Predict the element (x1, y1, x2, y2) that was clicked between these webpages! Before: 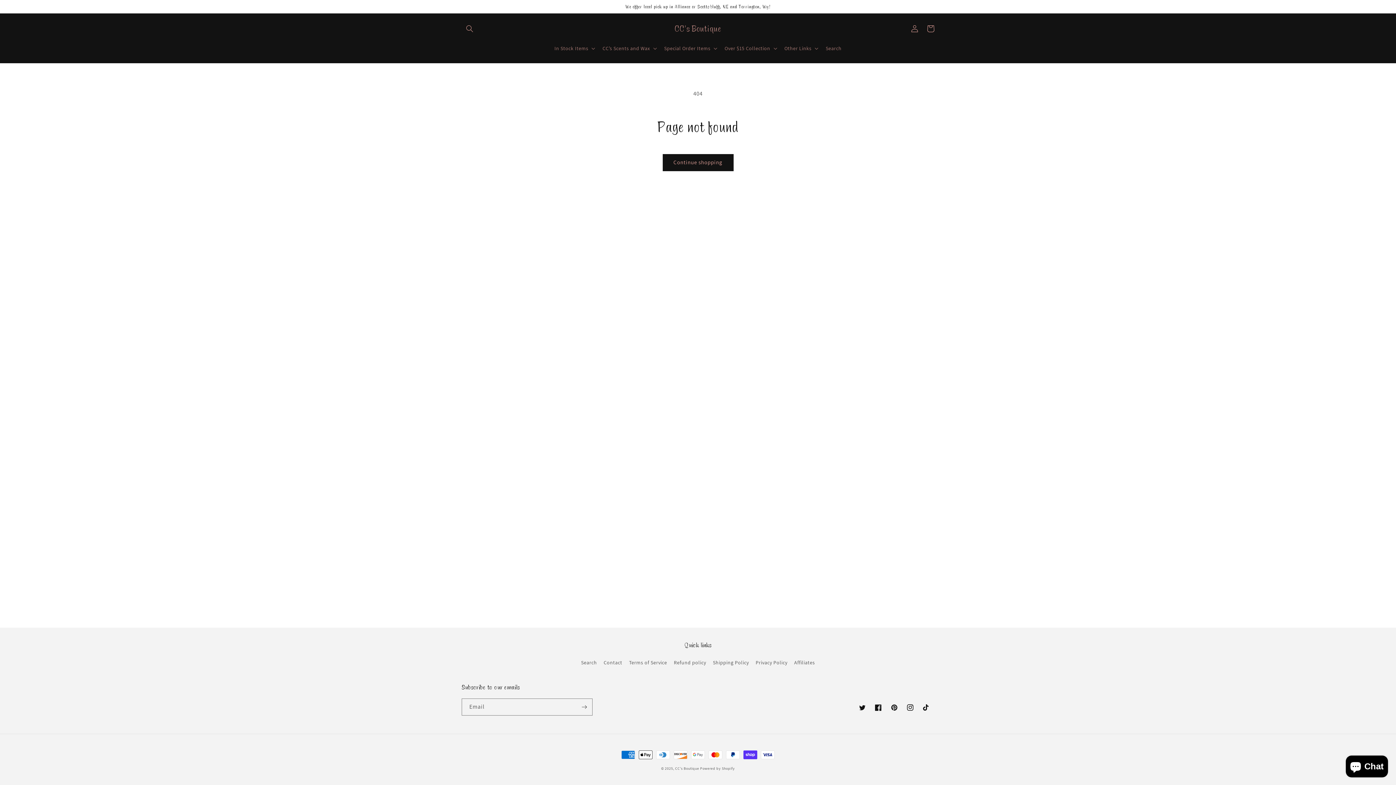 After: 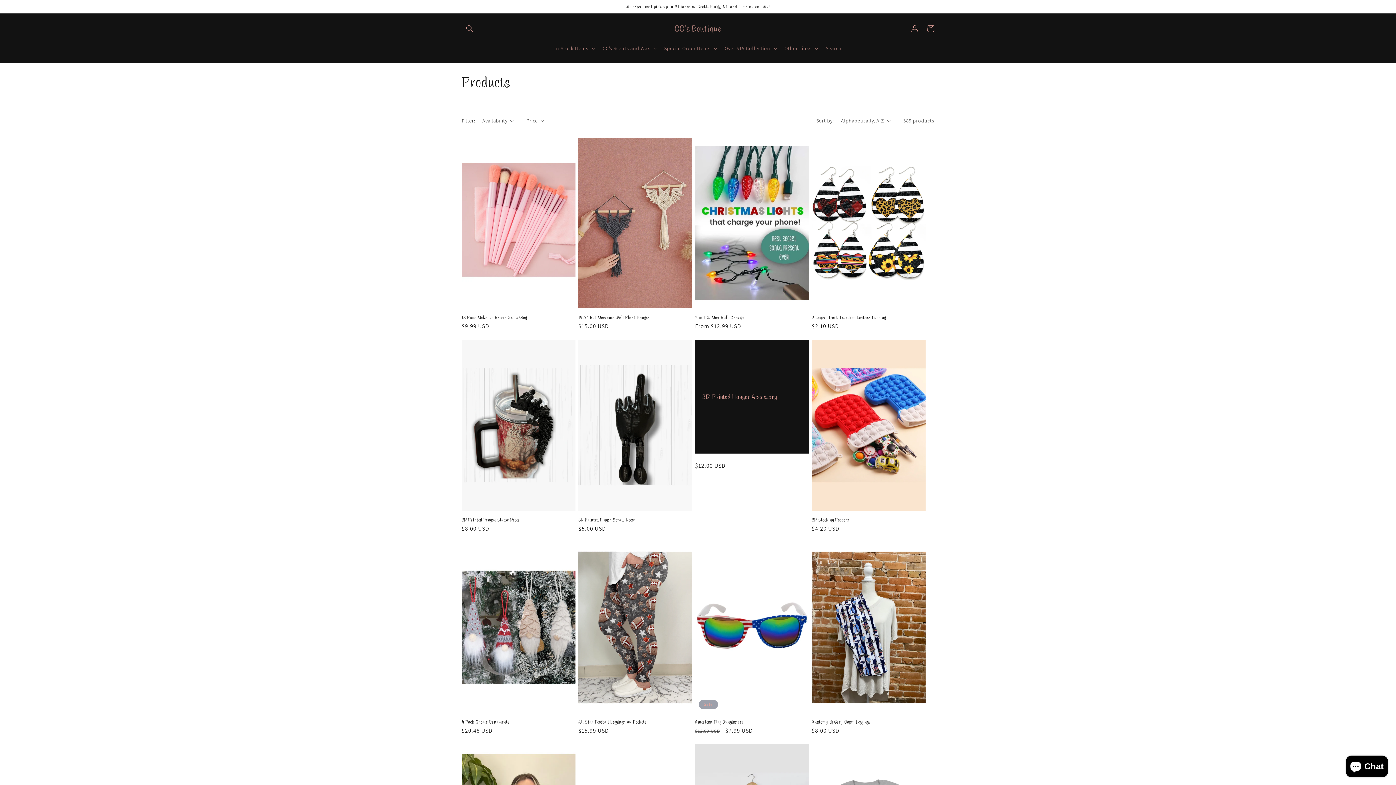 Action: bbox: (662, 154, 733, 171) label: Continue shopping